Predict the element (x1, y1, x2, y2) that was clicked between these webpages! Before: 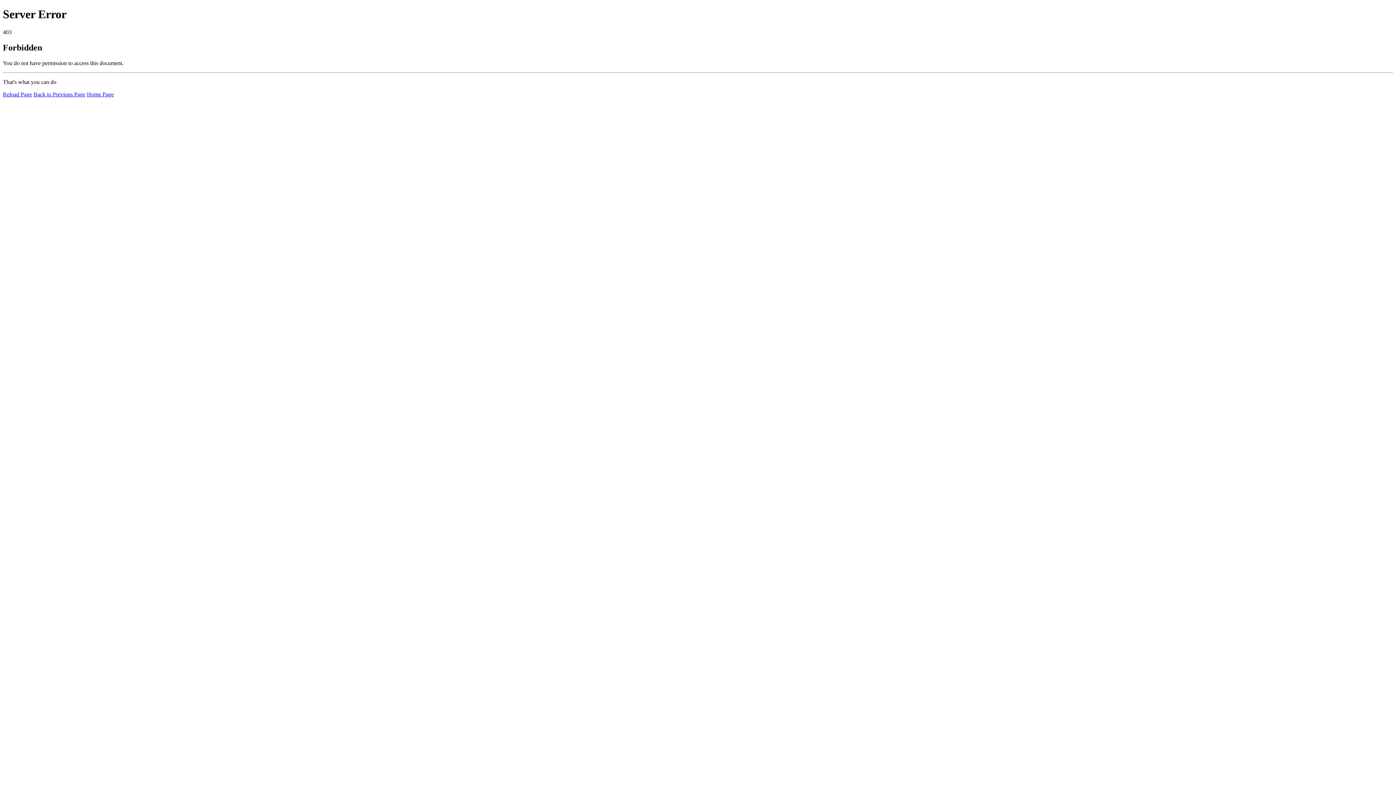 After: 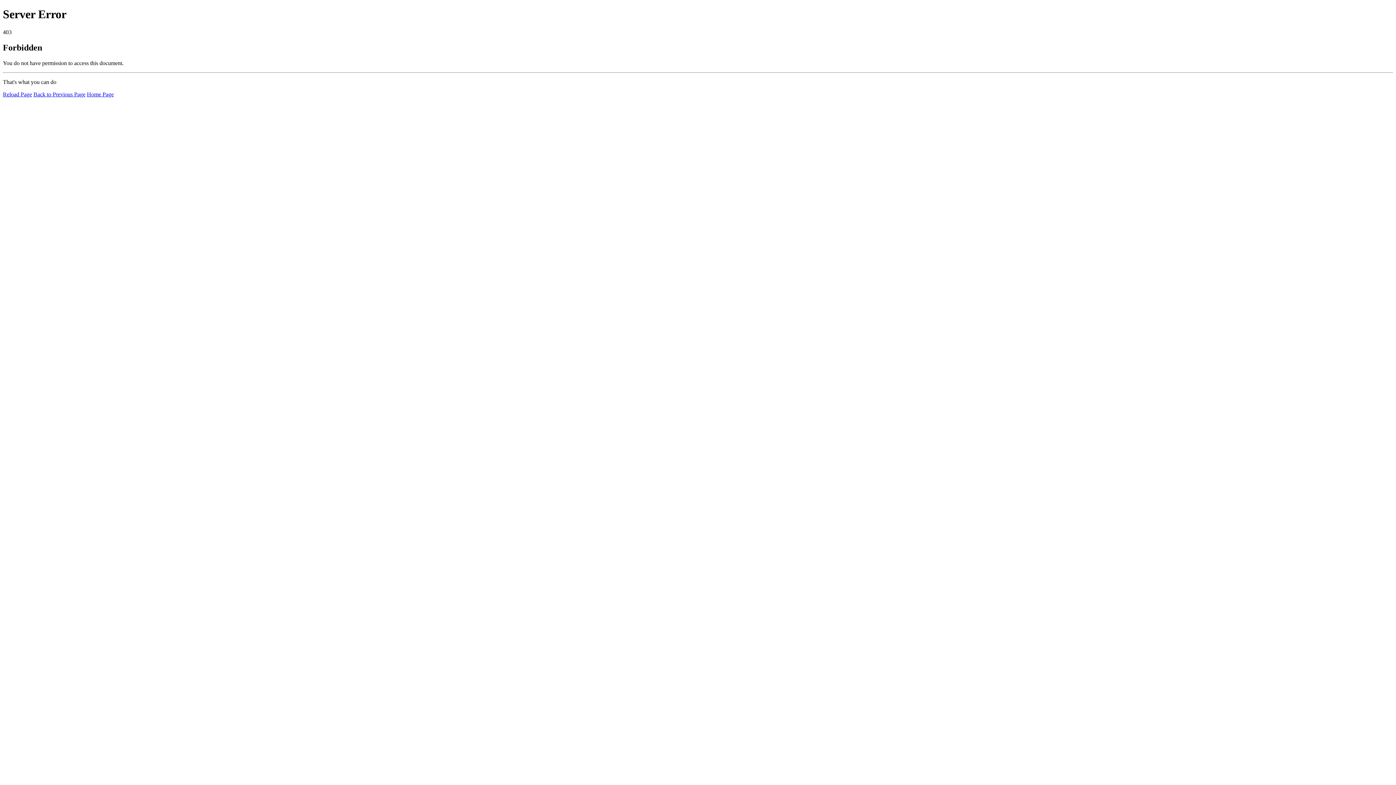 Action: label: Reload Page bbox: (2, 91, 32, 97)